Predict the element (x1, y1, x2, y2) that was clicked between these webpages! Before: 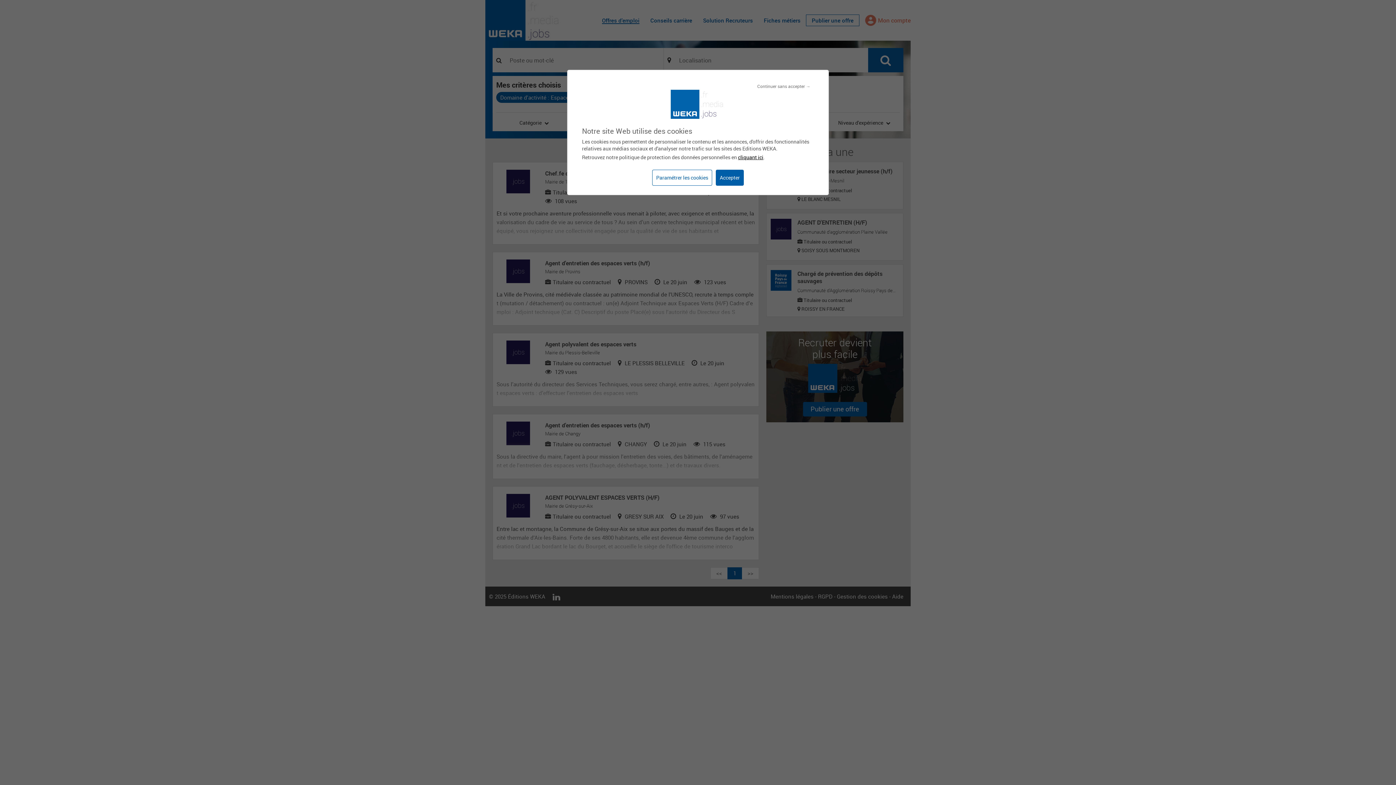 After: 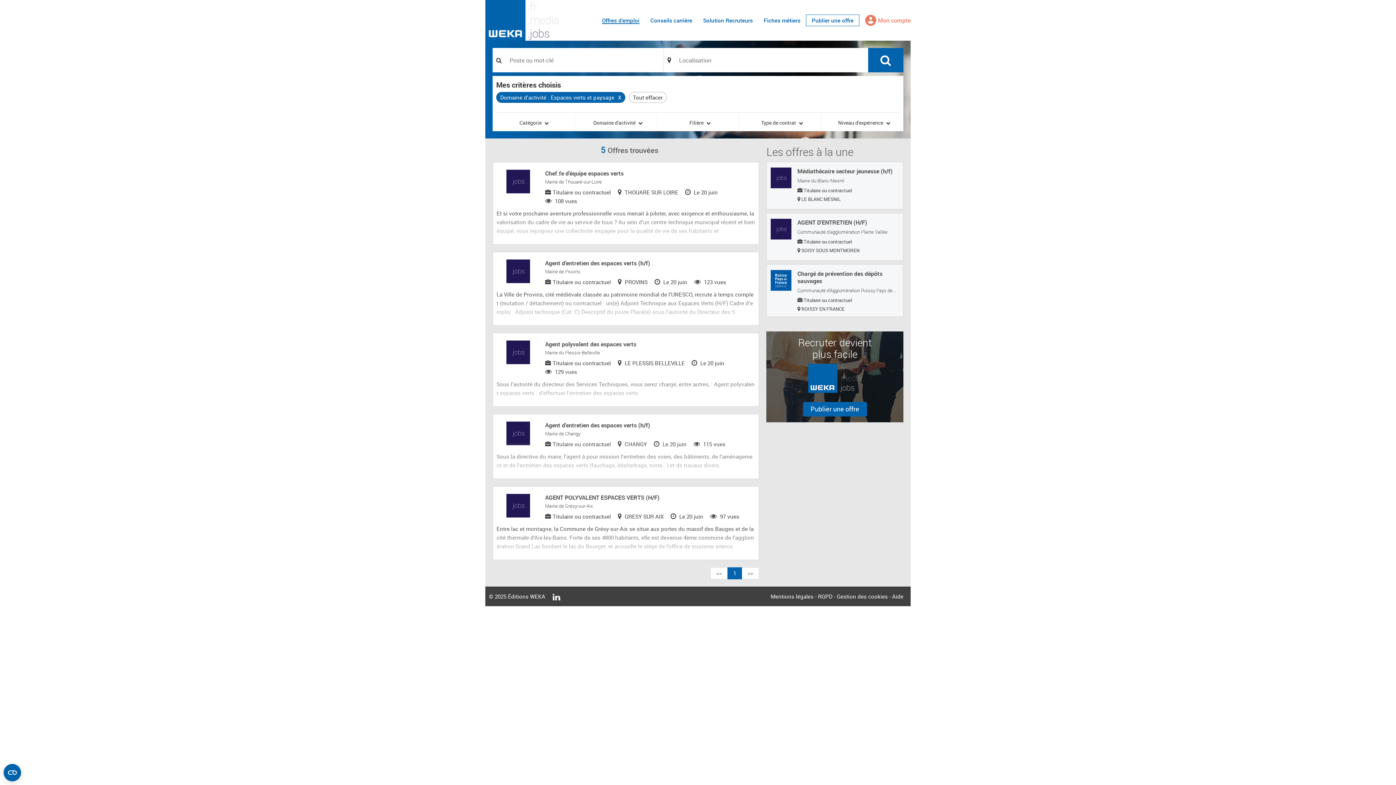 Action: label: Continuer sans accepter → bbox: (757, 82, 810, 89)